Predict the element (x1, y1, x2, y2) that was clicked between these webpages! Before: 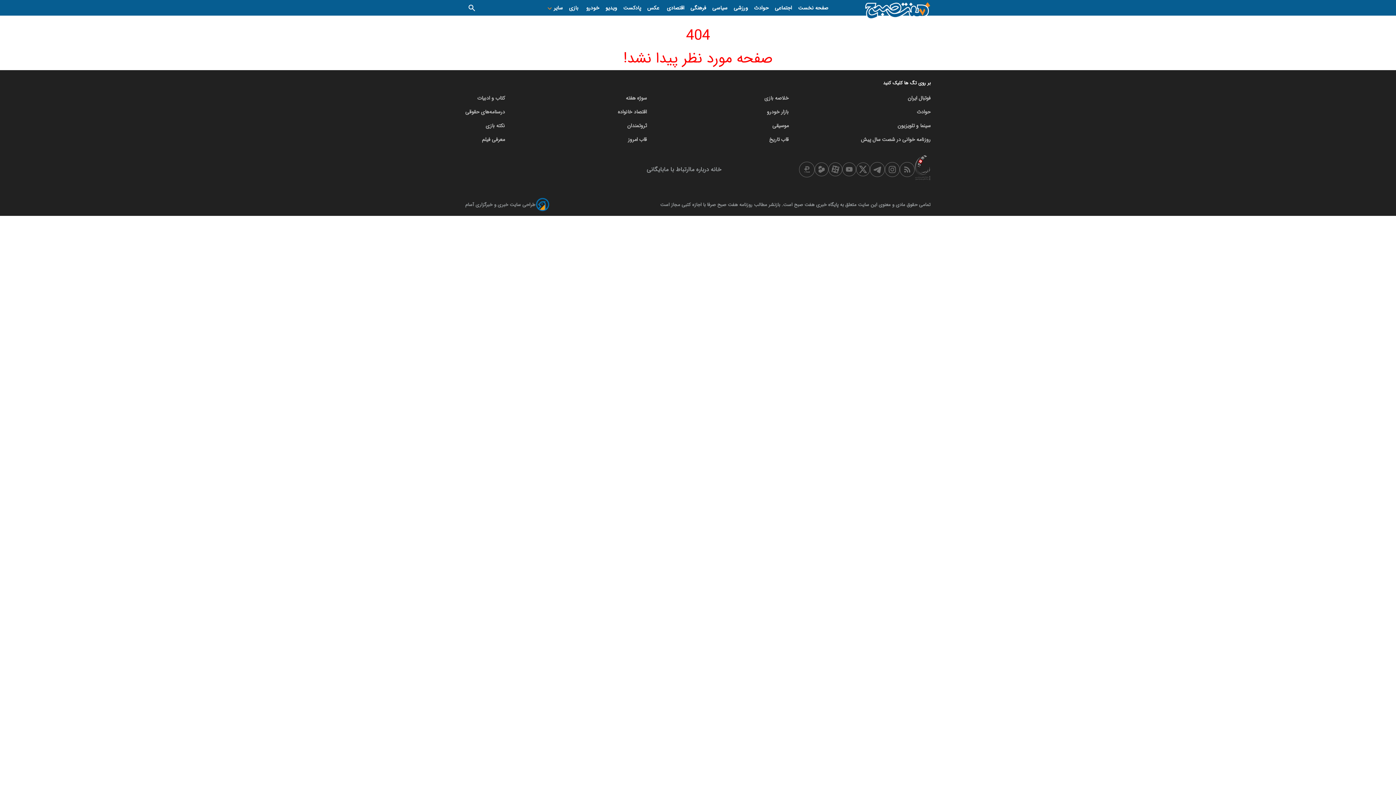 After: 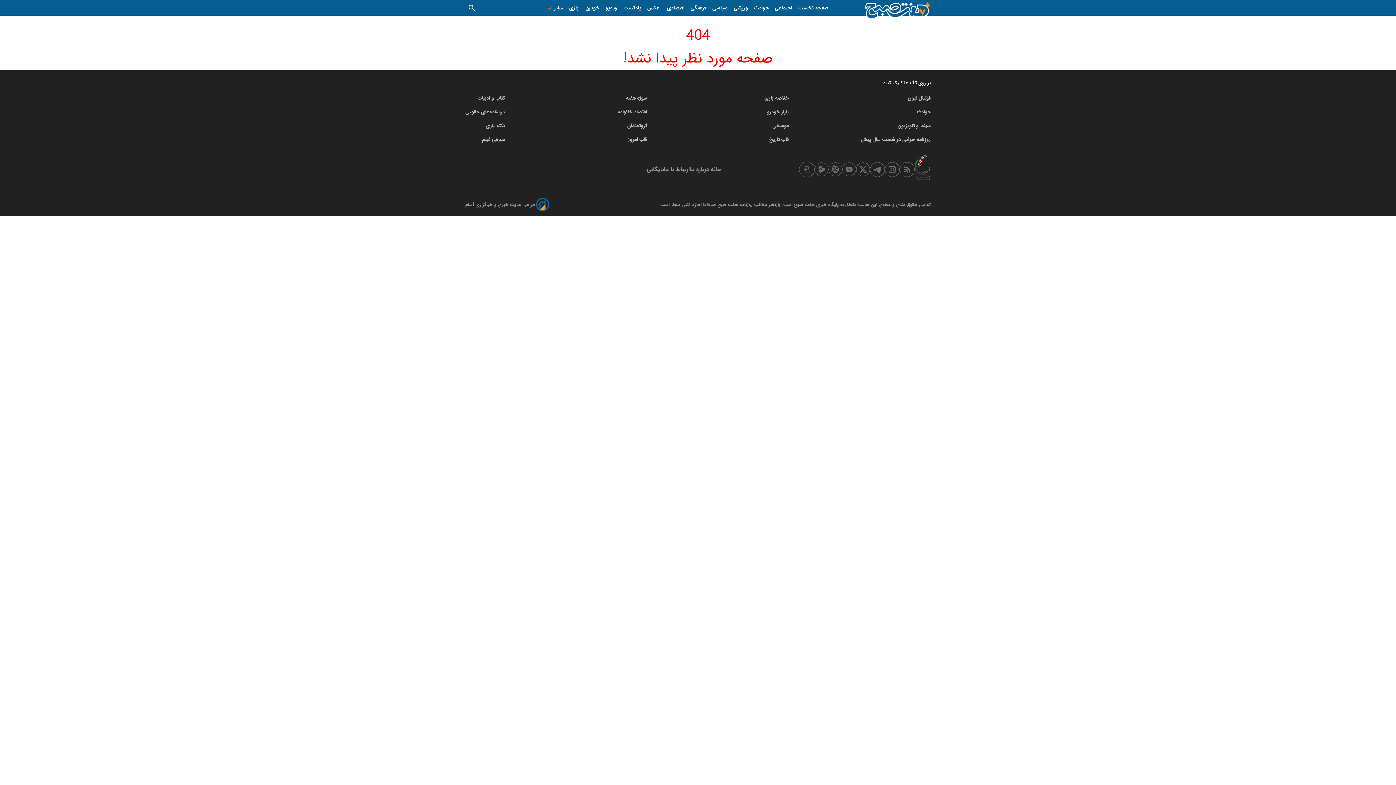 Action: bbox: (482, 135, 505, 143) label: معرفی فیلم